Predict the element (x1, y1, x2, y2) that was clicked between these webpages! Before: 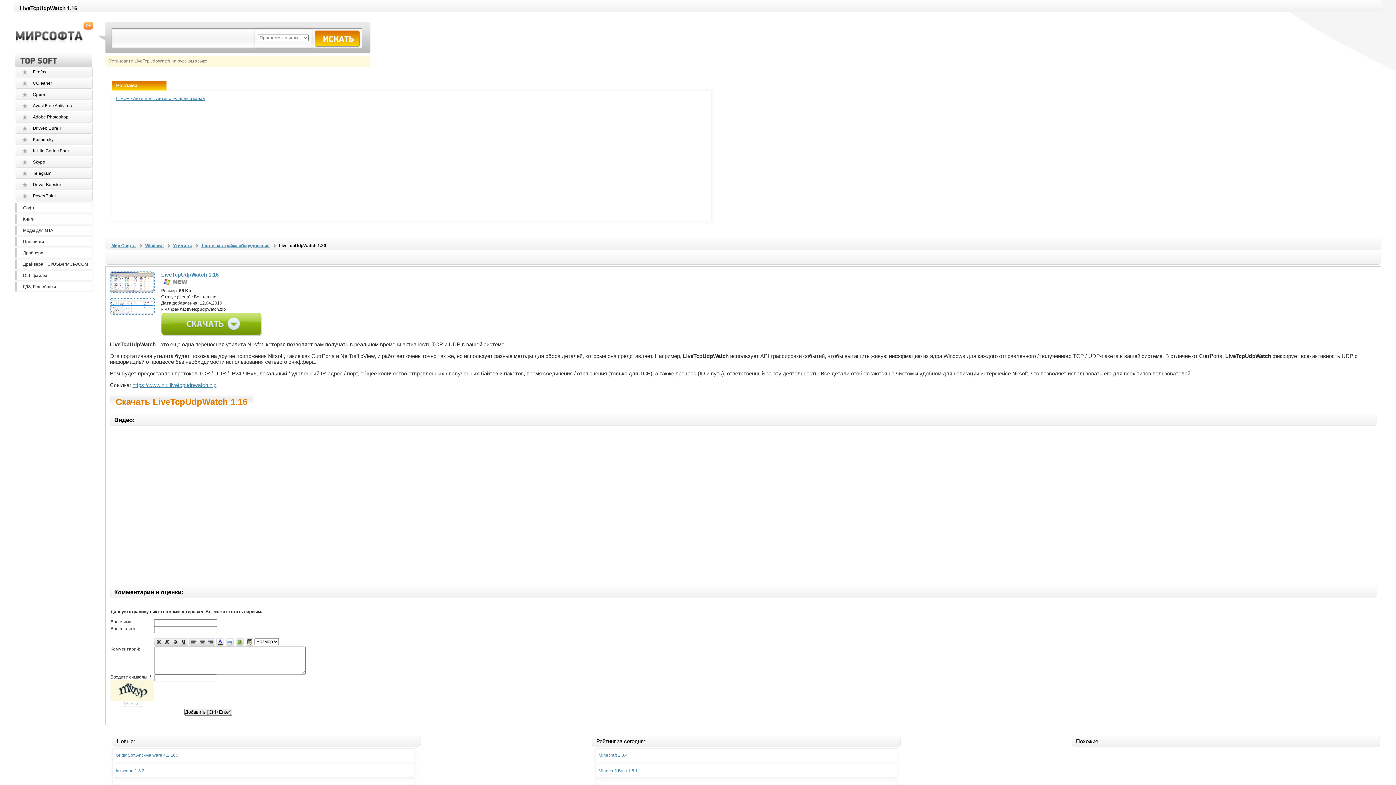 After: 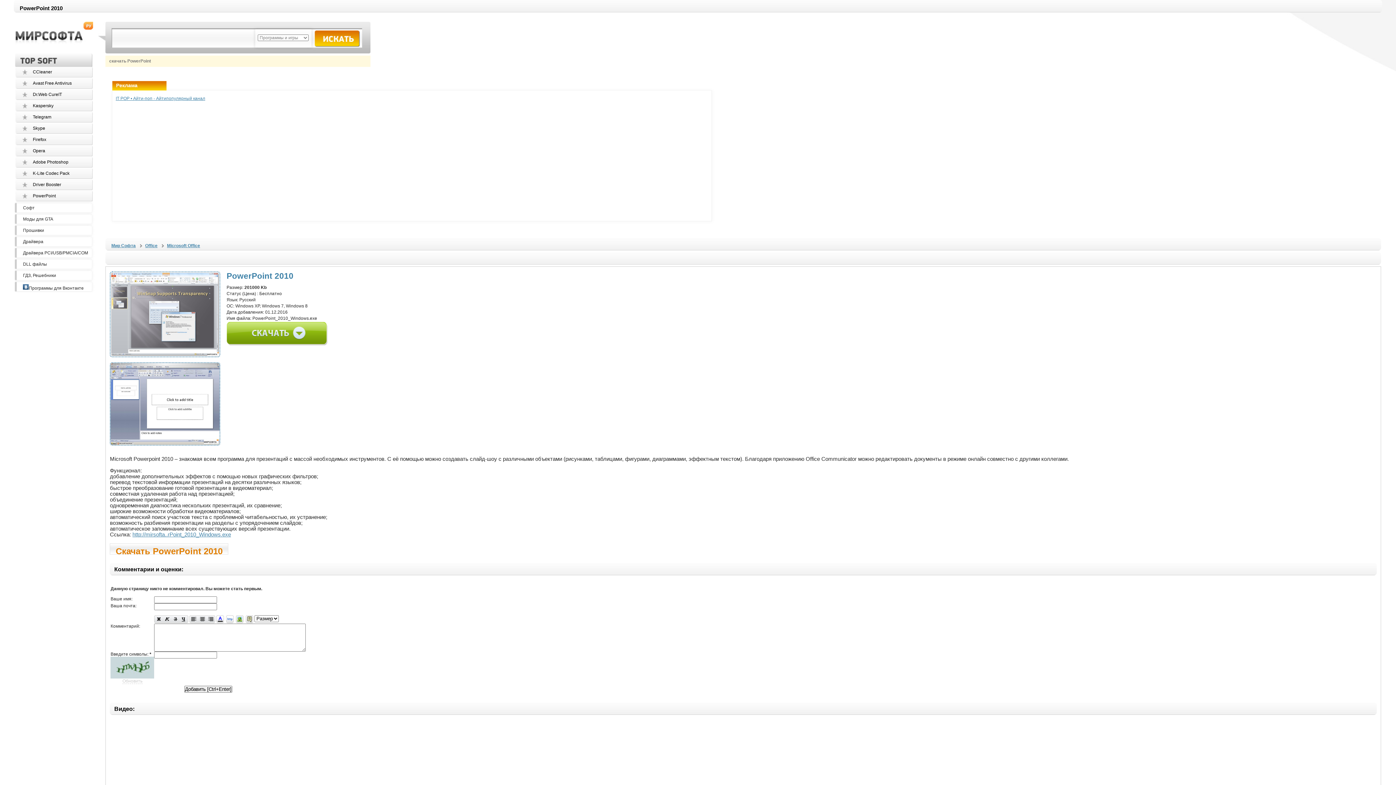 Action: label: PowerPoint bbox: (32, 193, 55, 198)